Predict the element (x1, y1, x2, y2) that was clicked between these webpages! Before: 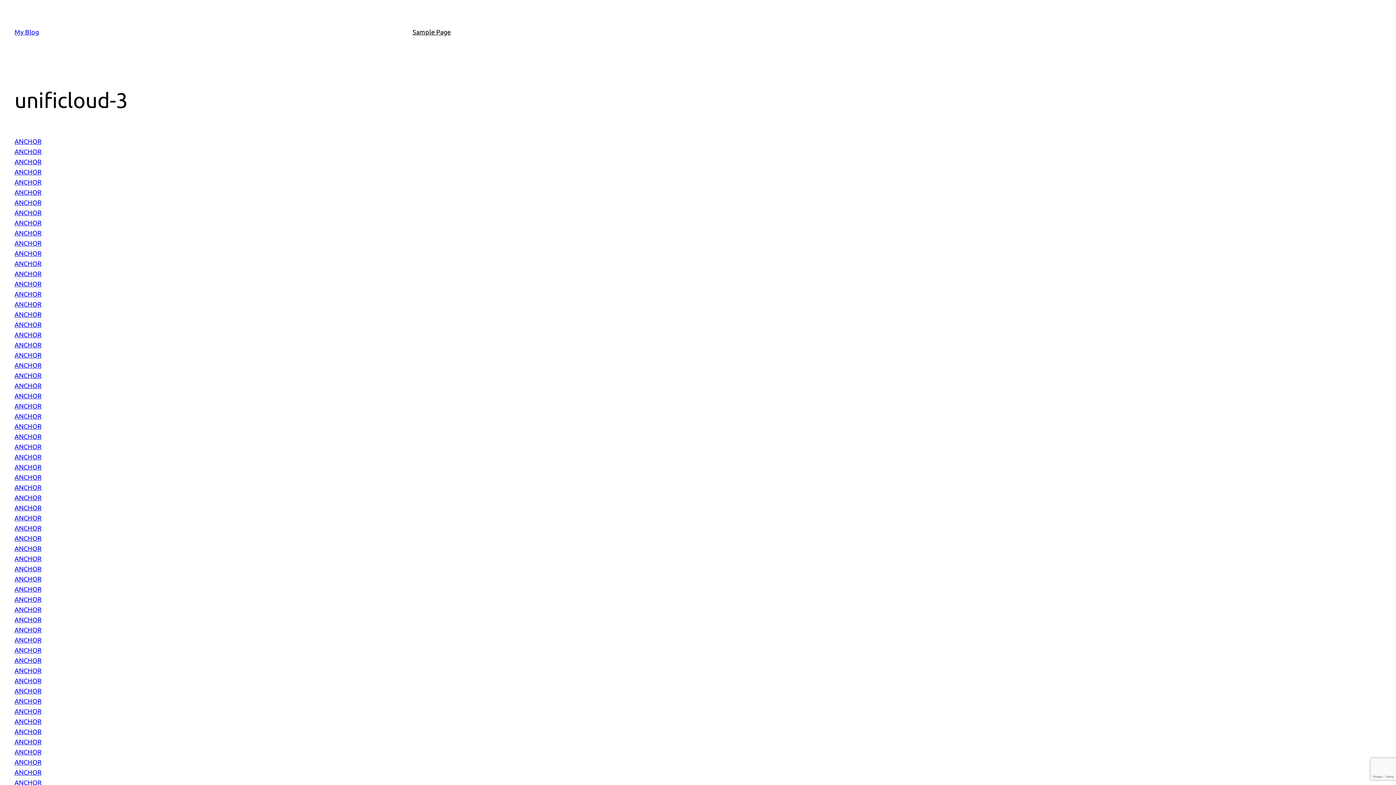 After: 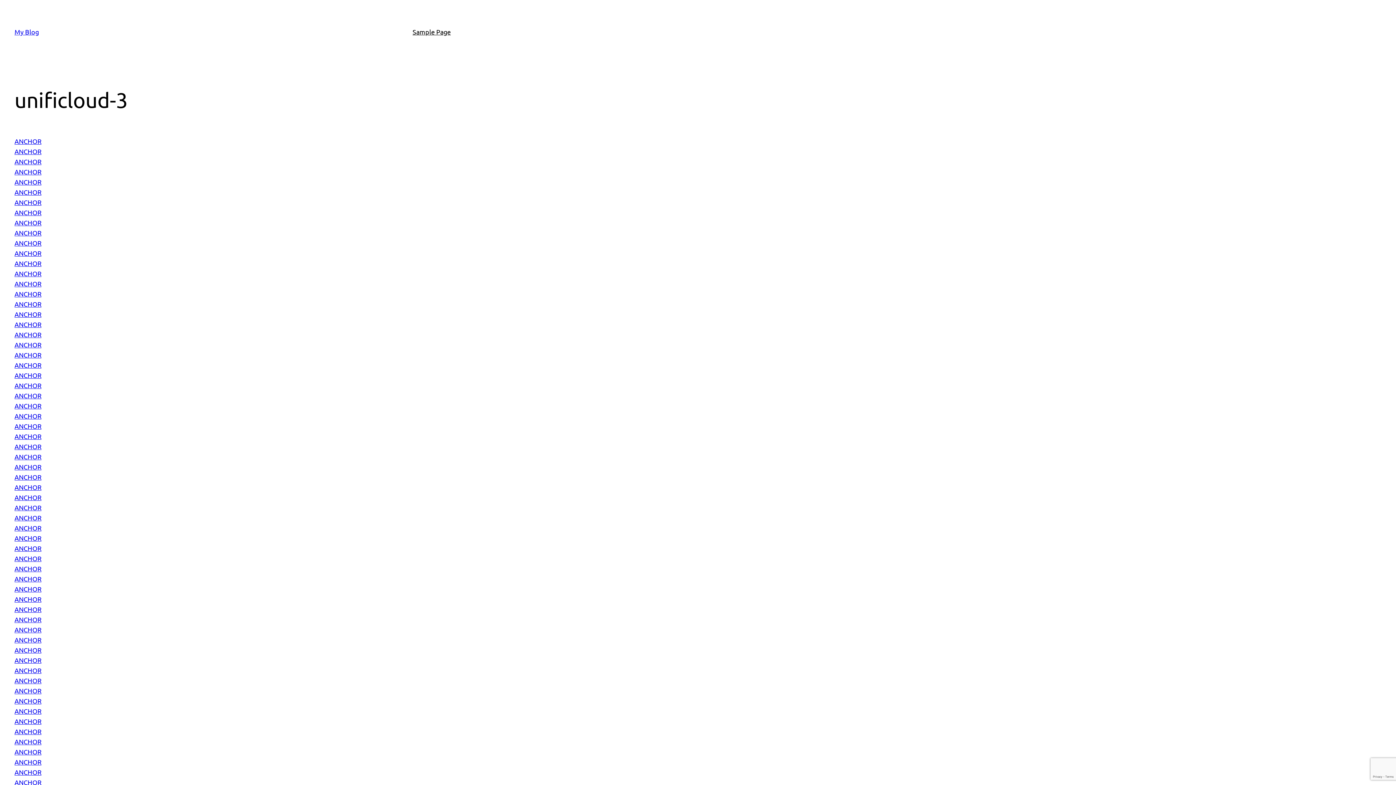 Action: bbox: (14, 280, 41, 287) label: ANCHOR